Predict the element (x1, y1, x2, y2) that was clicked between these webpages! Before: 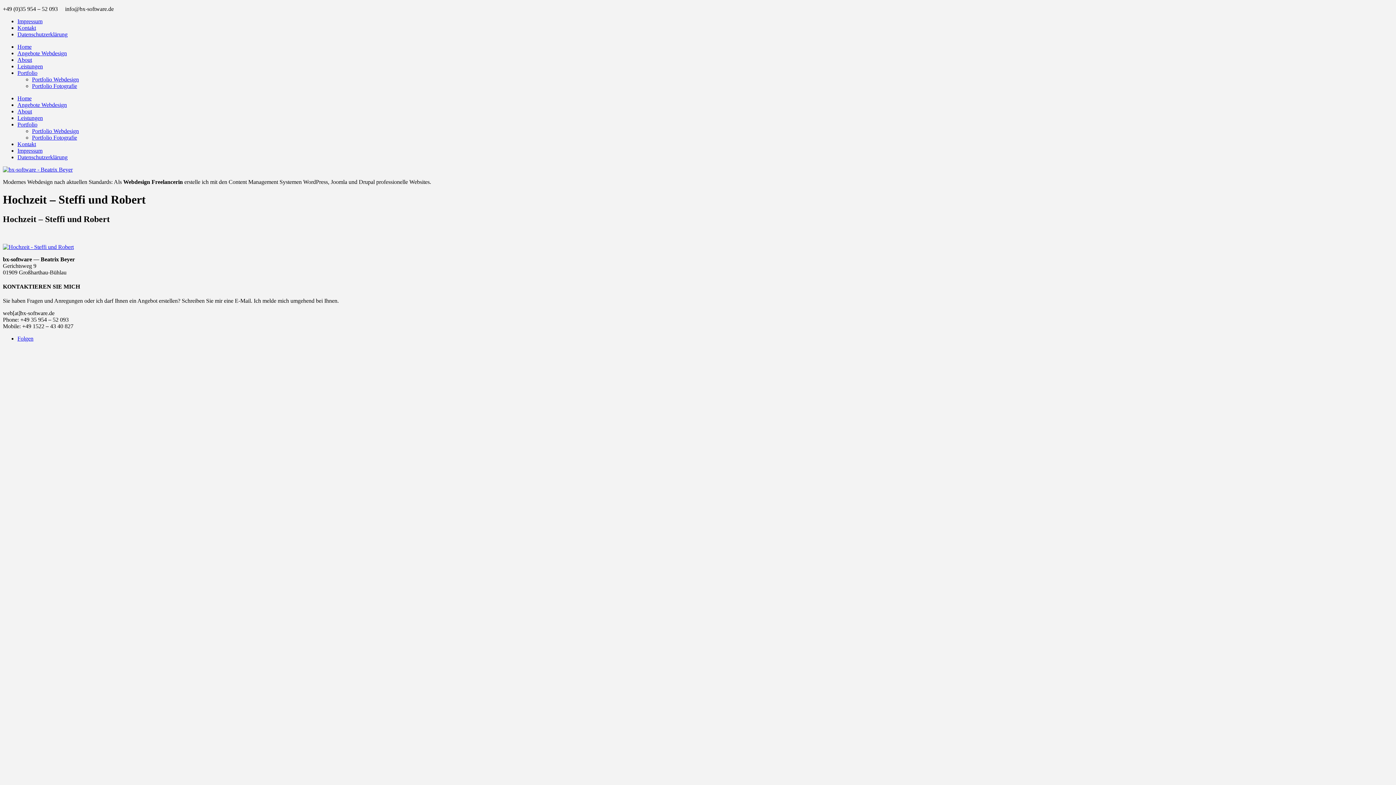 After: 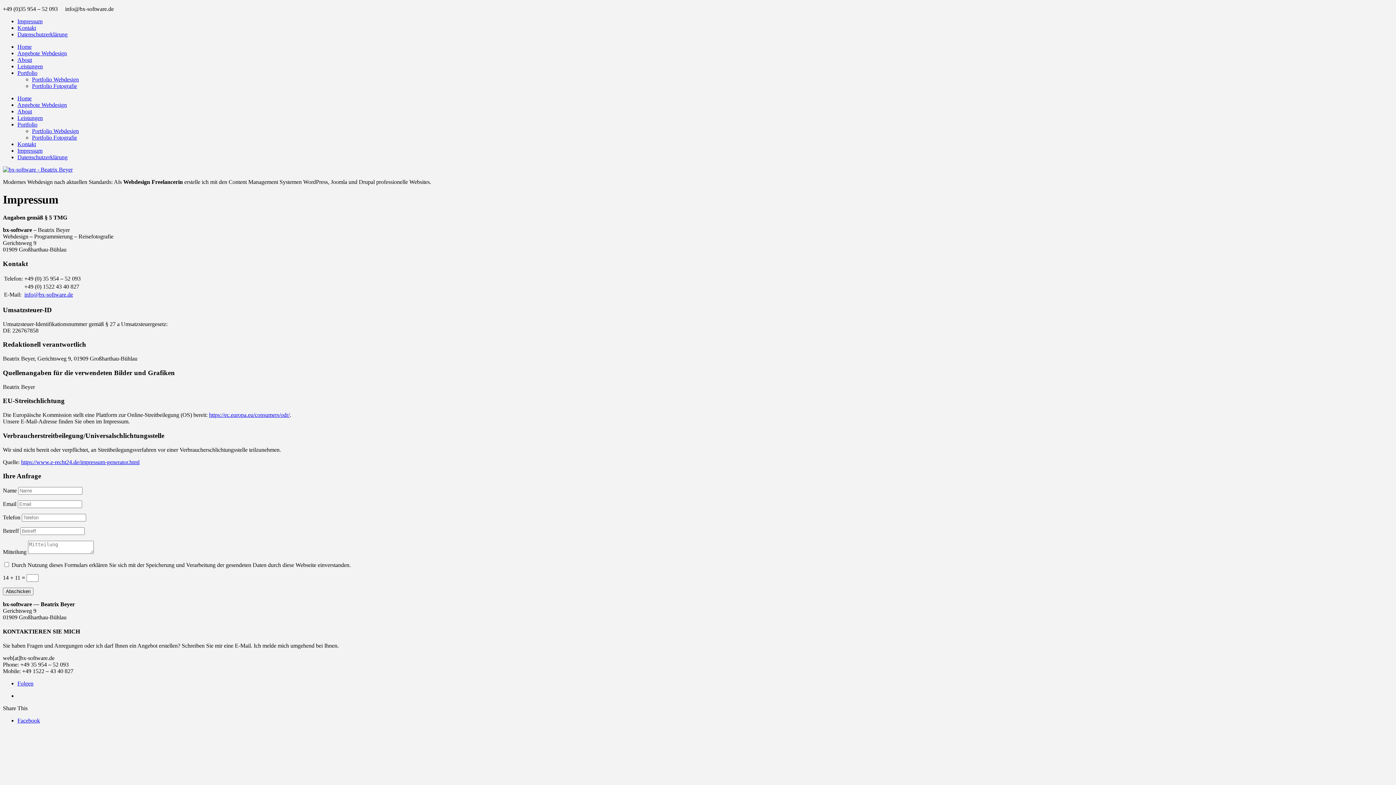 Action: bbox: (17, 147, 42, 153) label: Impressum